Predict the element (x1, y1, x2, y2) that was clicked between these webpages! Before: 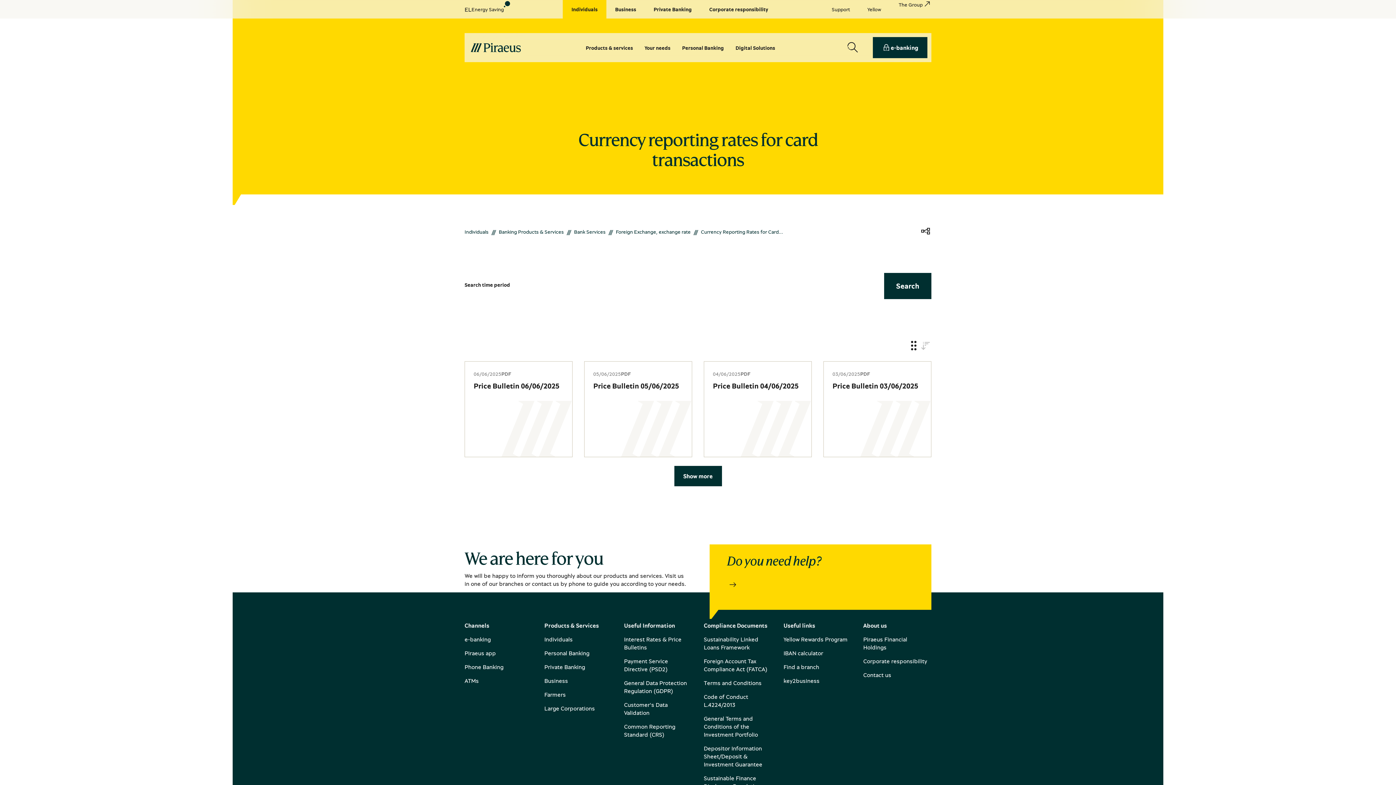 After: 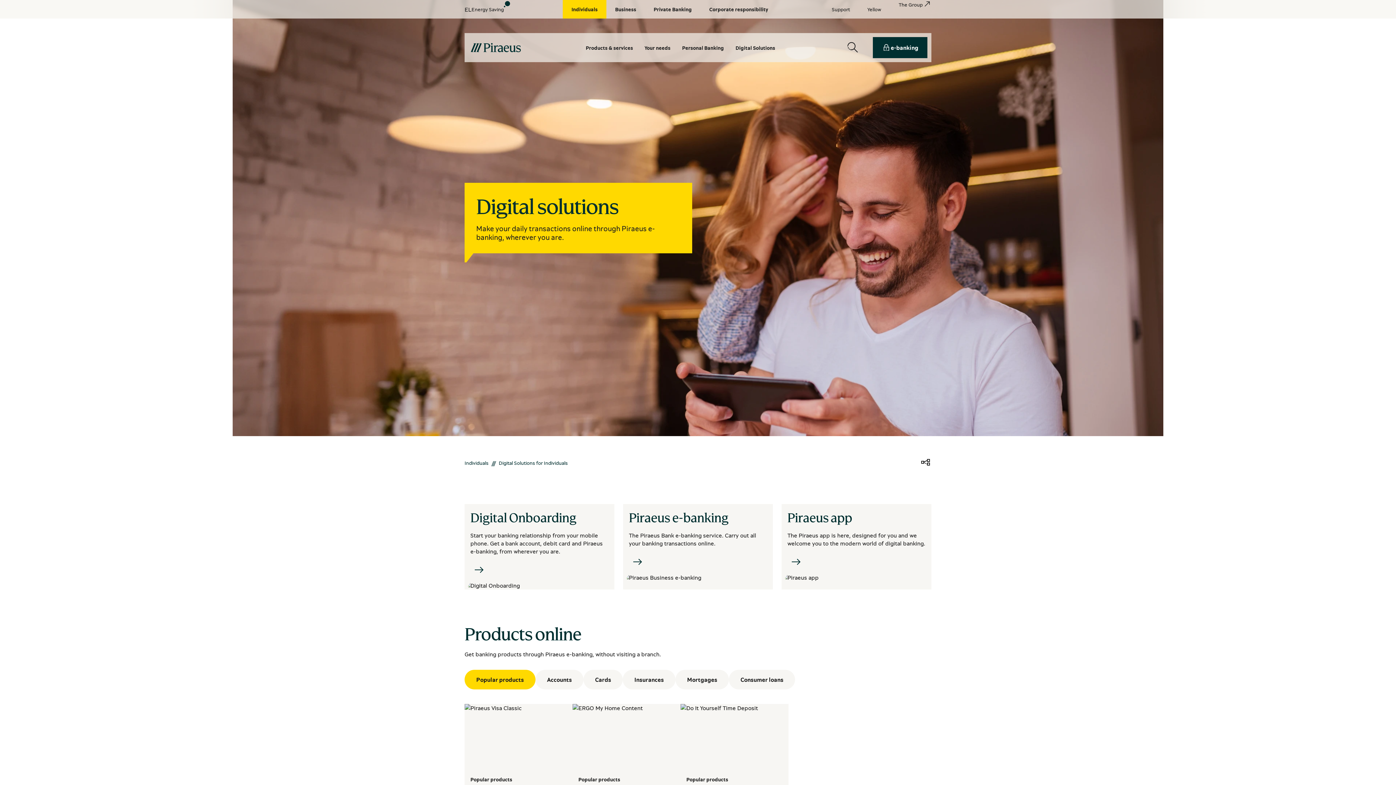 Action: label: Digital Solutions bbox: (729, 44, 781, 51)